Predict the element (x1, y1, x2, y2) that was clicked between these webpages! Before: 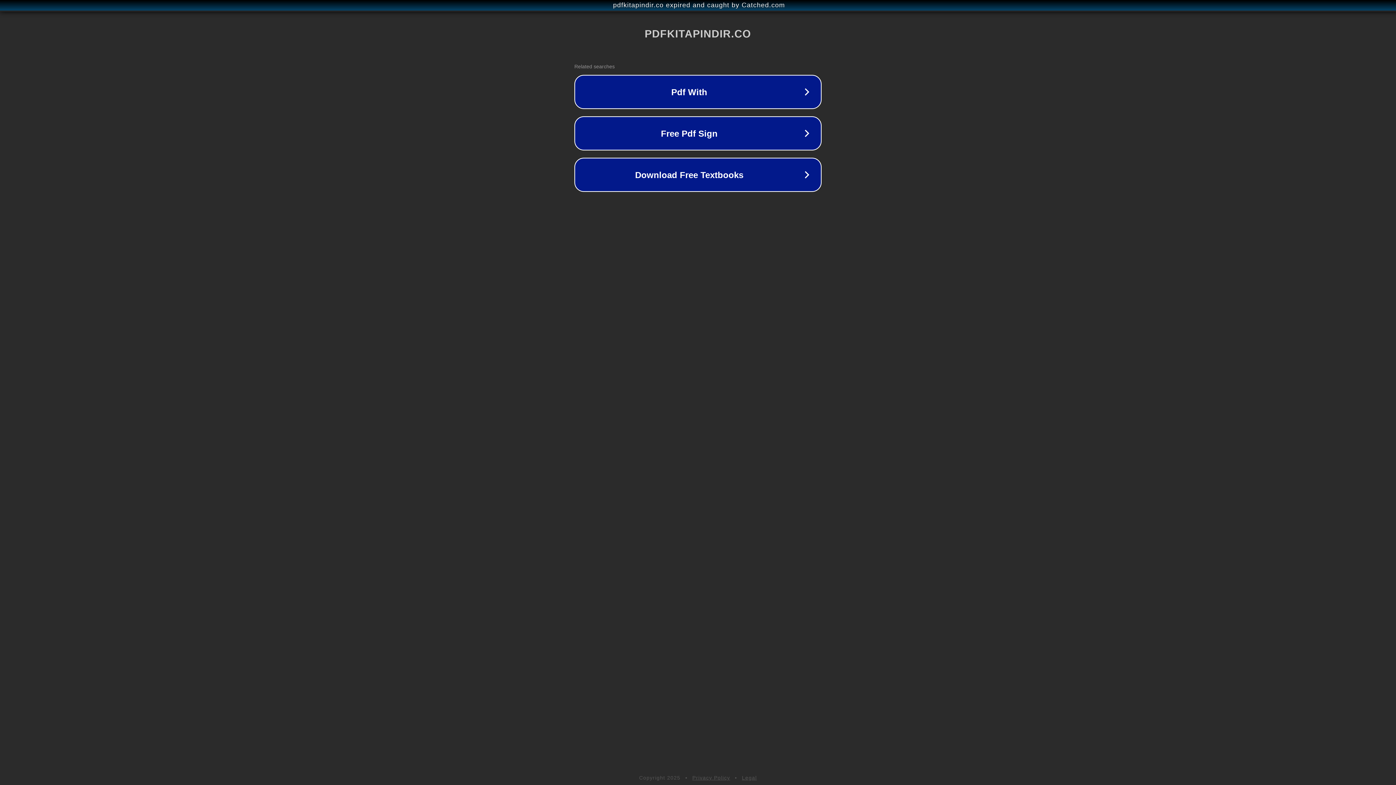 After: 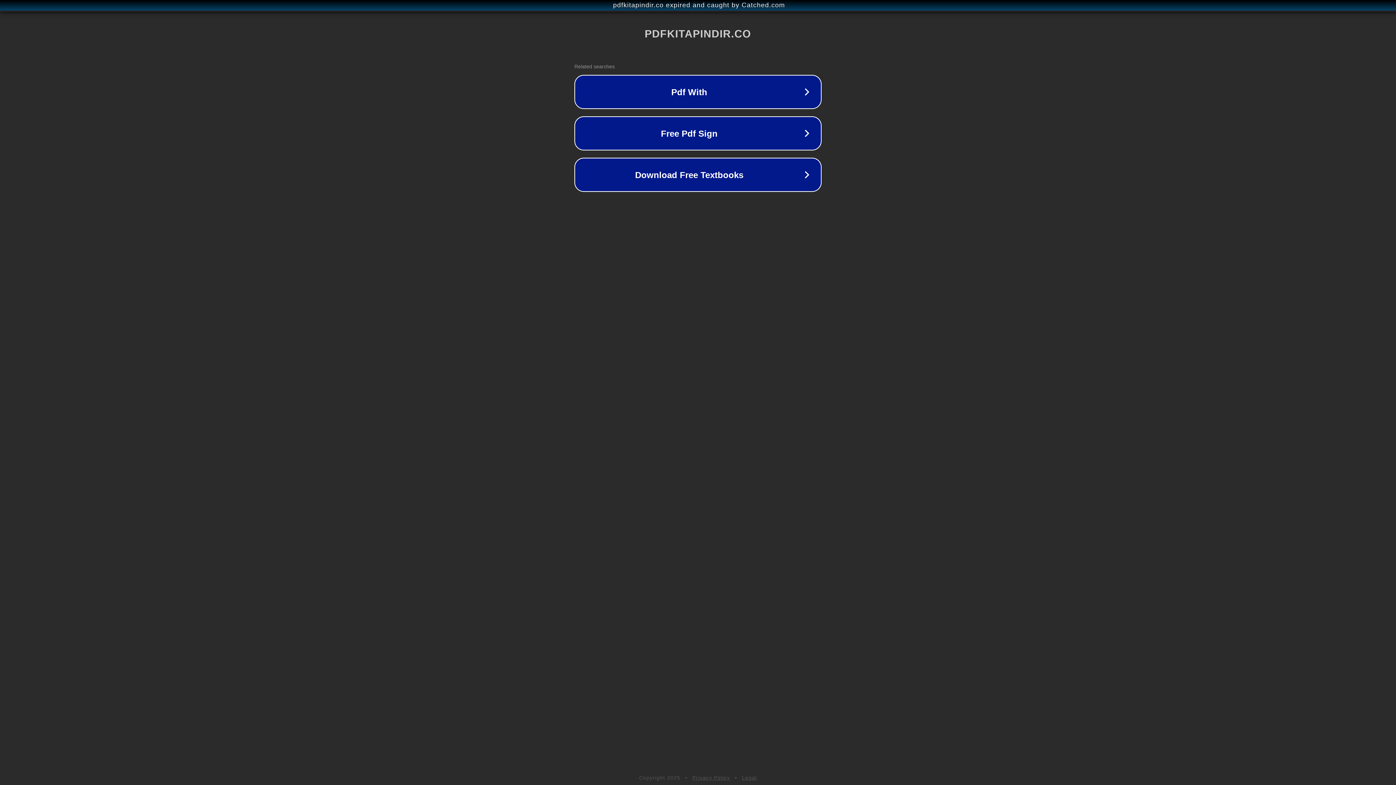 Action: bbox: (742, 775, 757, 781) label: Legal